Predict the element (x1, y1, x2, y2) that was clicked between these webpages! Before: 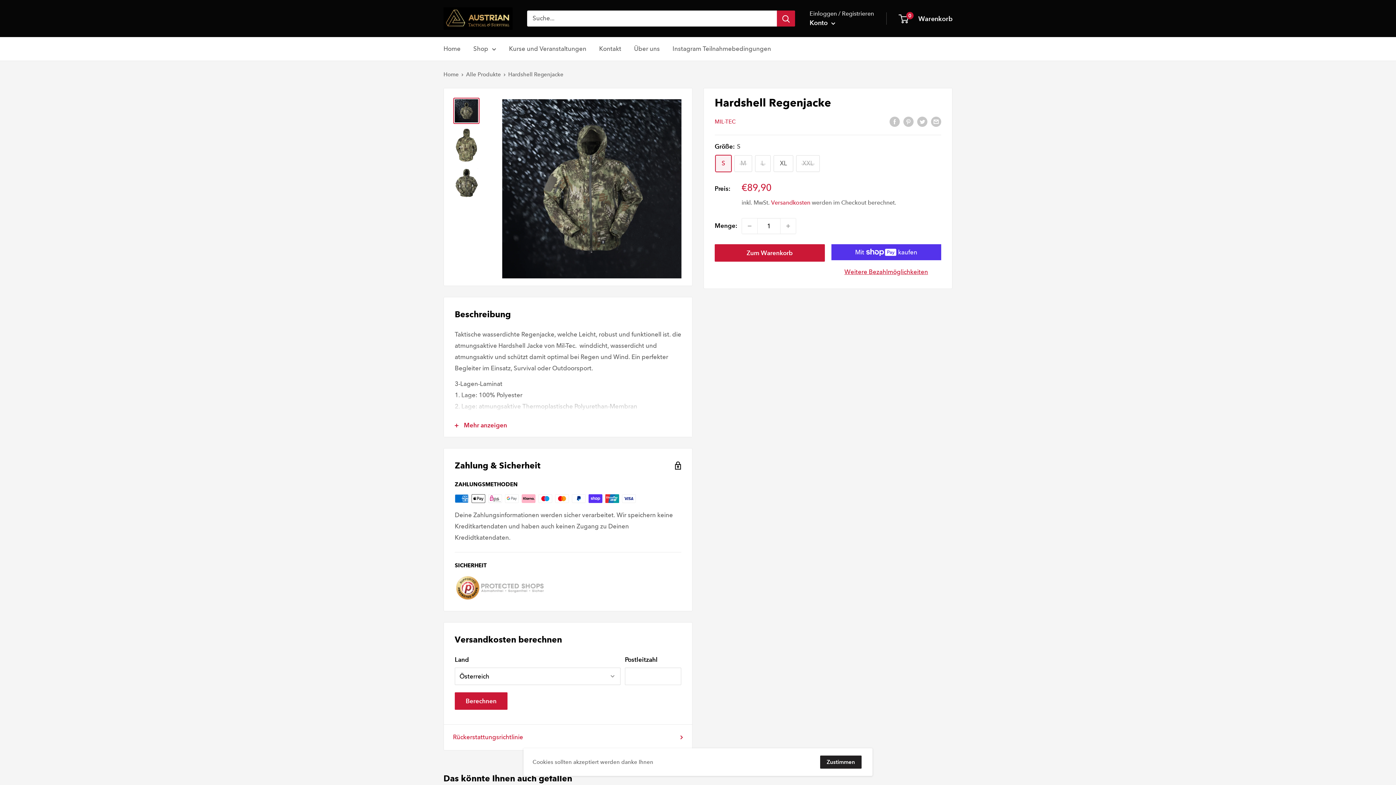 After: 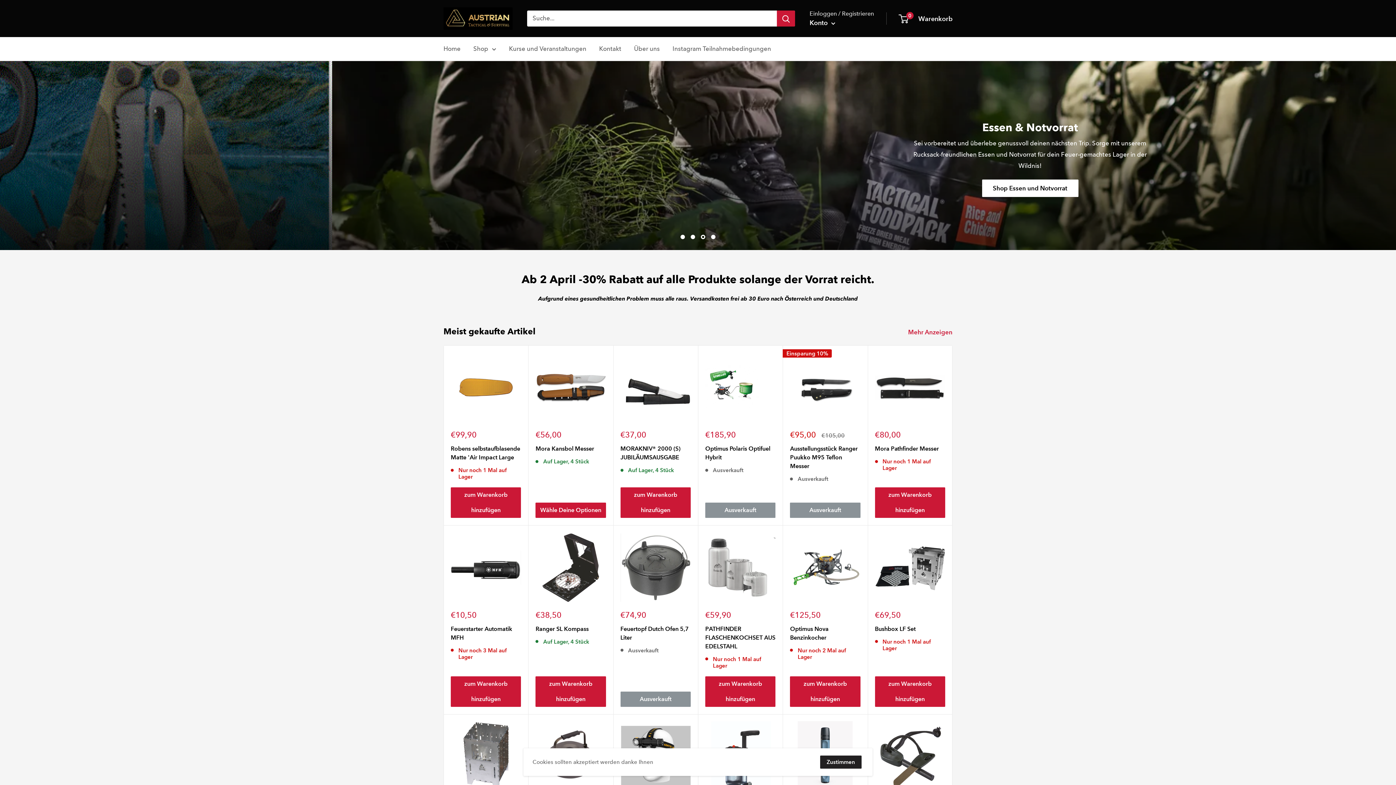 Action: bbox: (443, 43, 460, 54) label: Home